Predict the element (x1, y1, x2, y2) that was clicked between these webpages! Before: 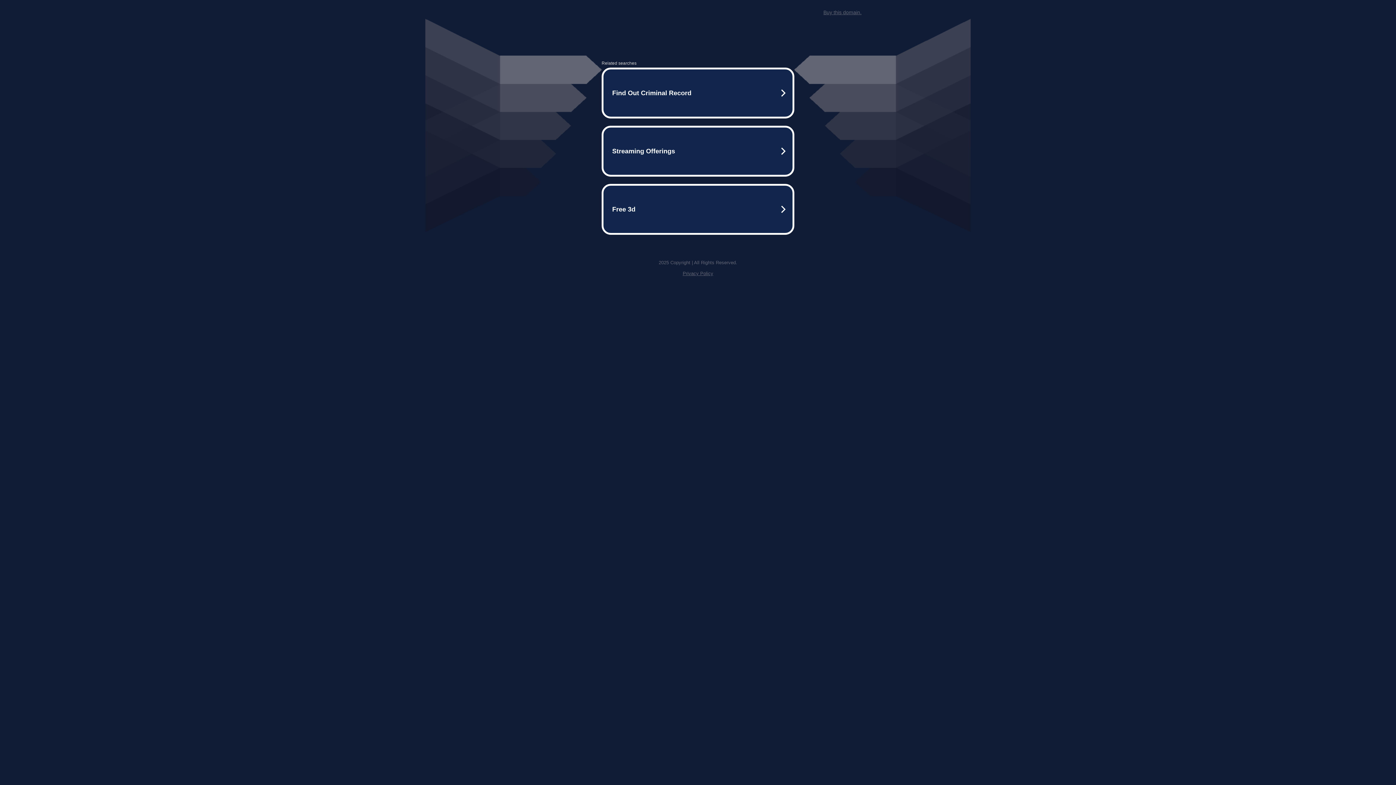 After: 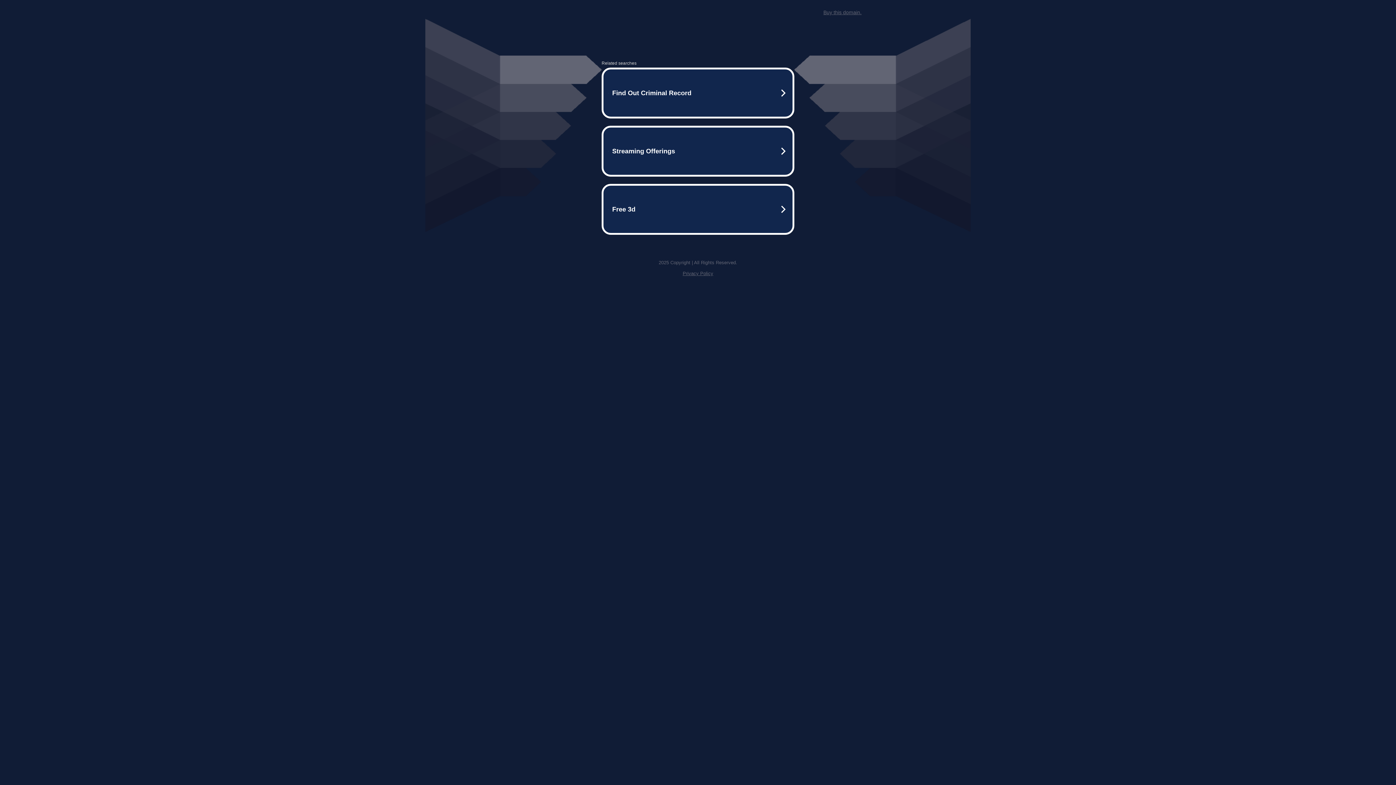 Action: label: Buy this domain. bbox: (823, 9, 861, 15)